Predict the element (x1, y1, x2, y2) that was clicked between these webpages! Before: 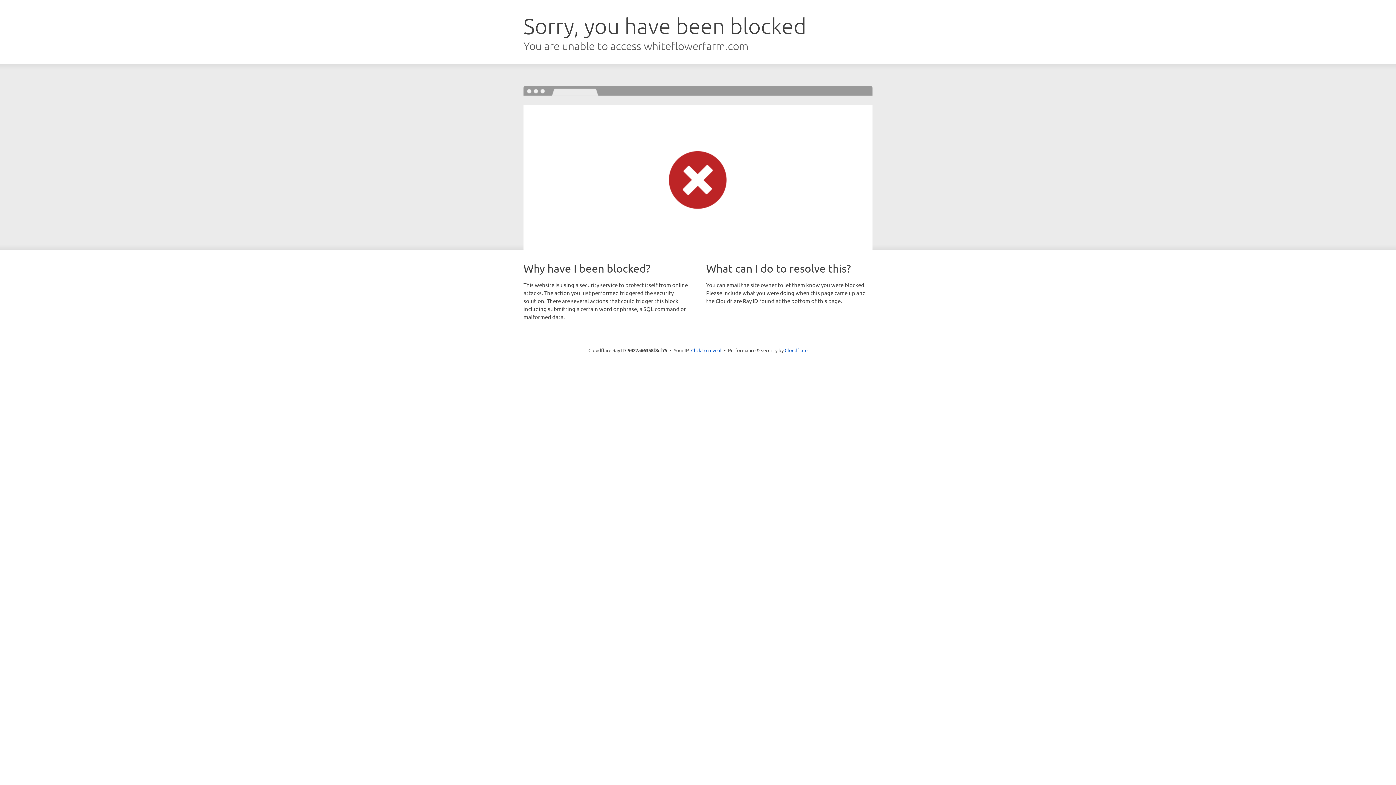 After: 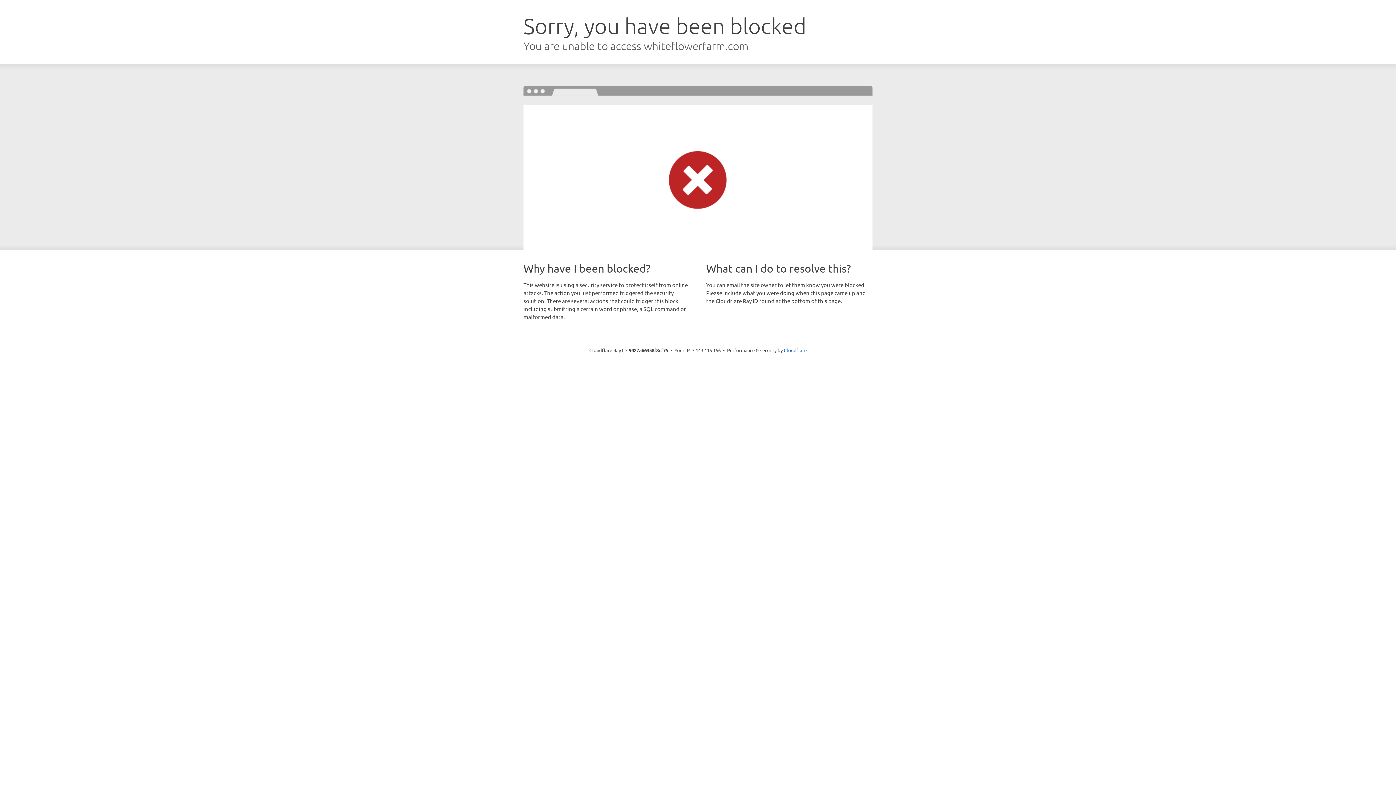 Action: label: Click to reveal bbox: (691, 346, 721, 353)